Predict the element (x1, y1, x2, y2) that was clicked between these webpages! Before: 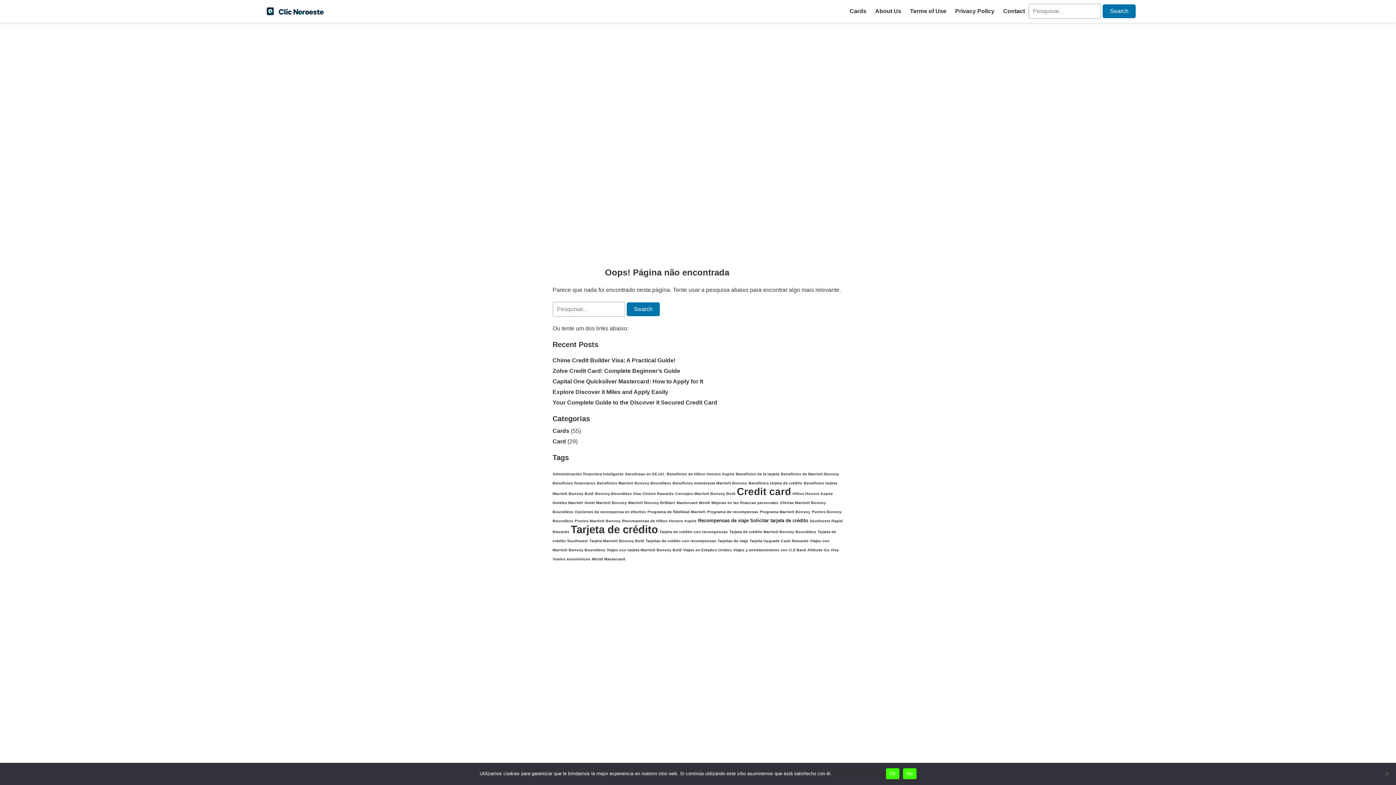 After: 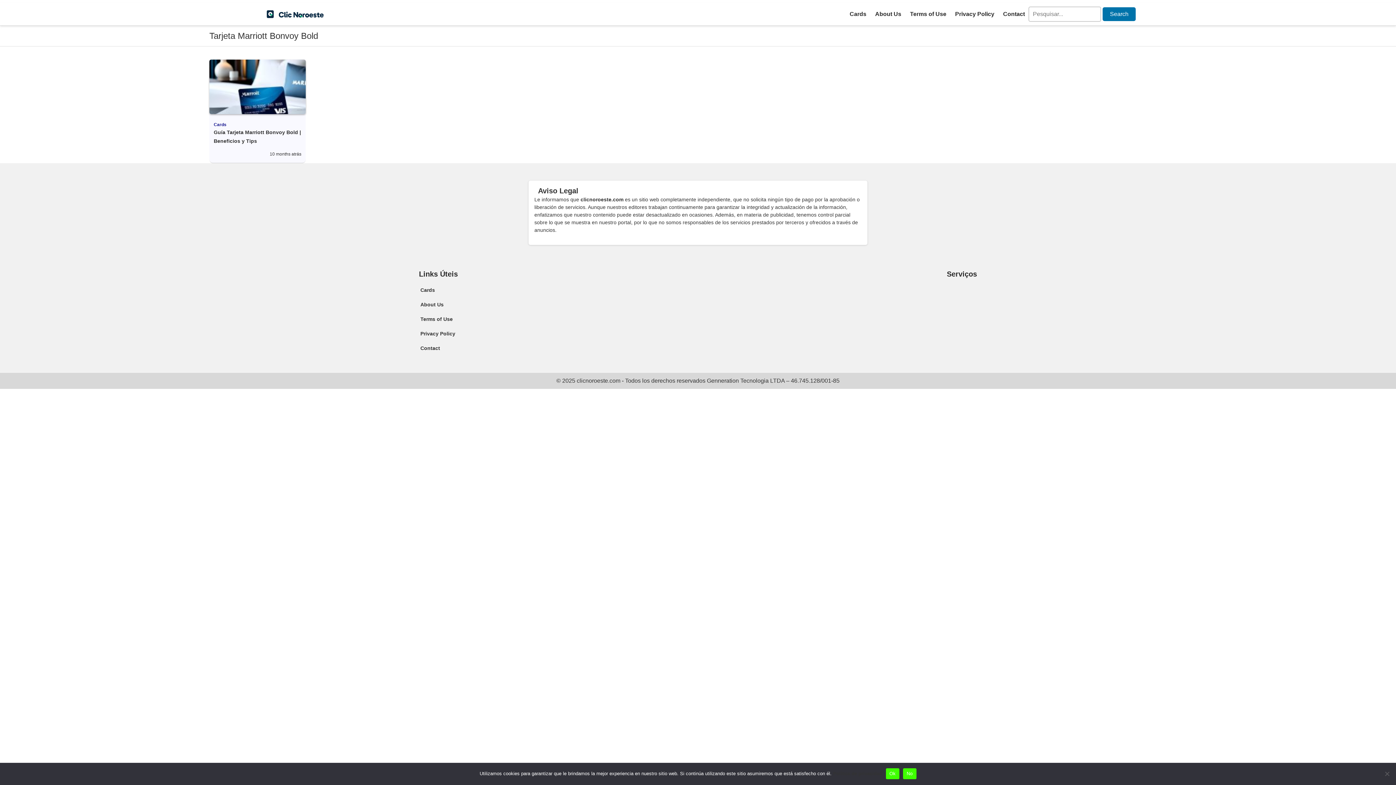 Action: bbox: (589, 538, 644, 543) label: Tarjeta Marriott Bonvoy Bold (1 item)